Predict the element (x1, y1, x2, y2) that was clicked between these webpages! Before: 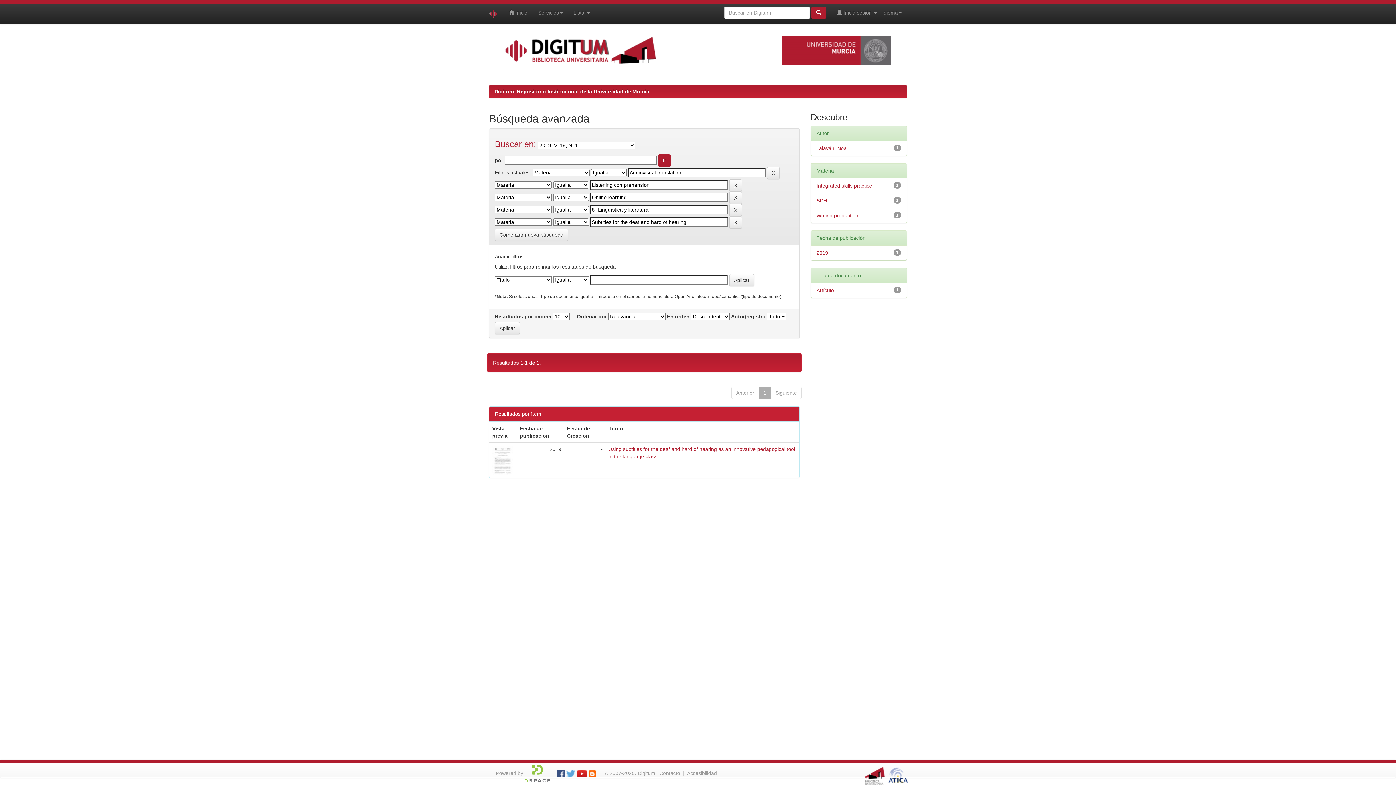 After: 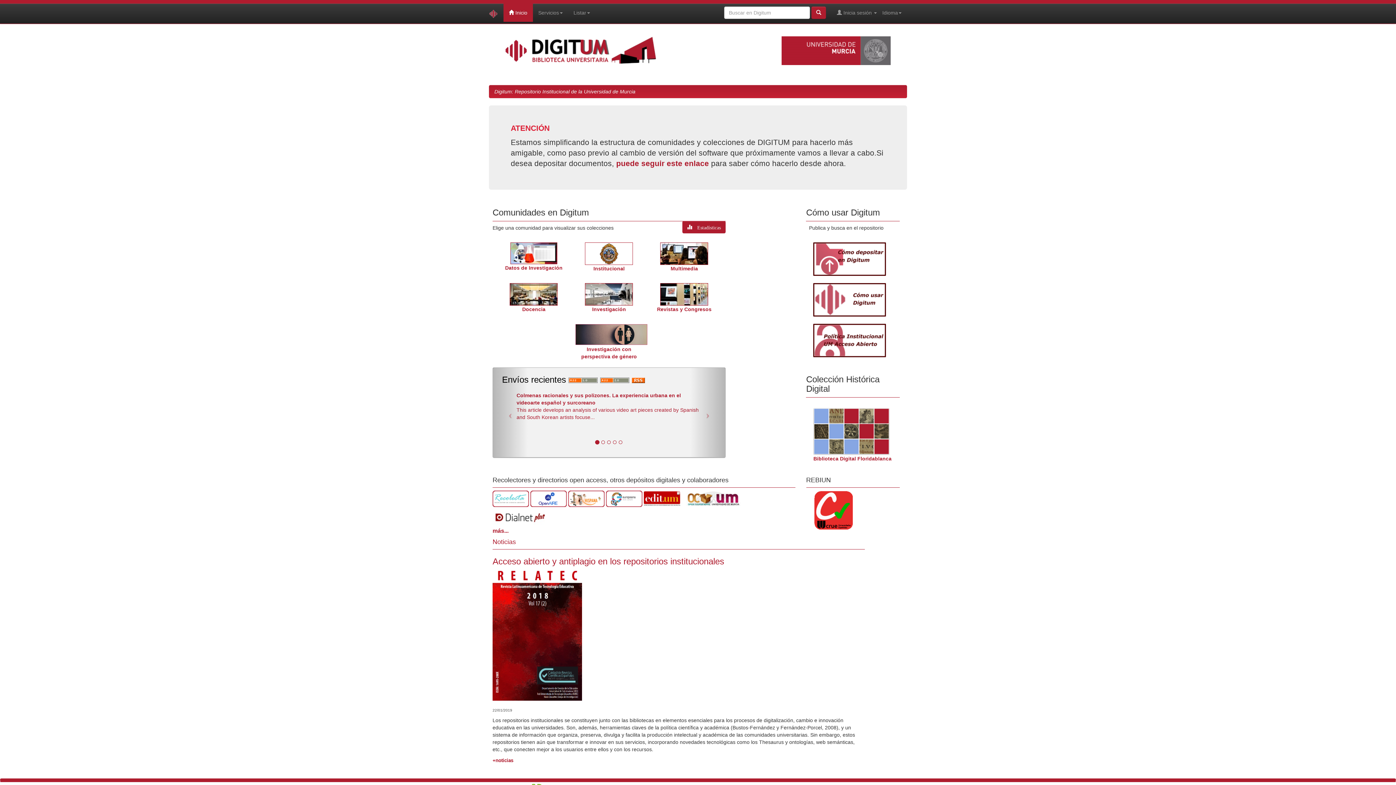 Action: bbox: (503, 3, 532, 21) label:  Inicio